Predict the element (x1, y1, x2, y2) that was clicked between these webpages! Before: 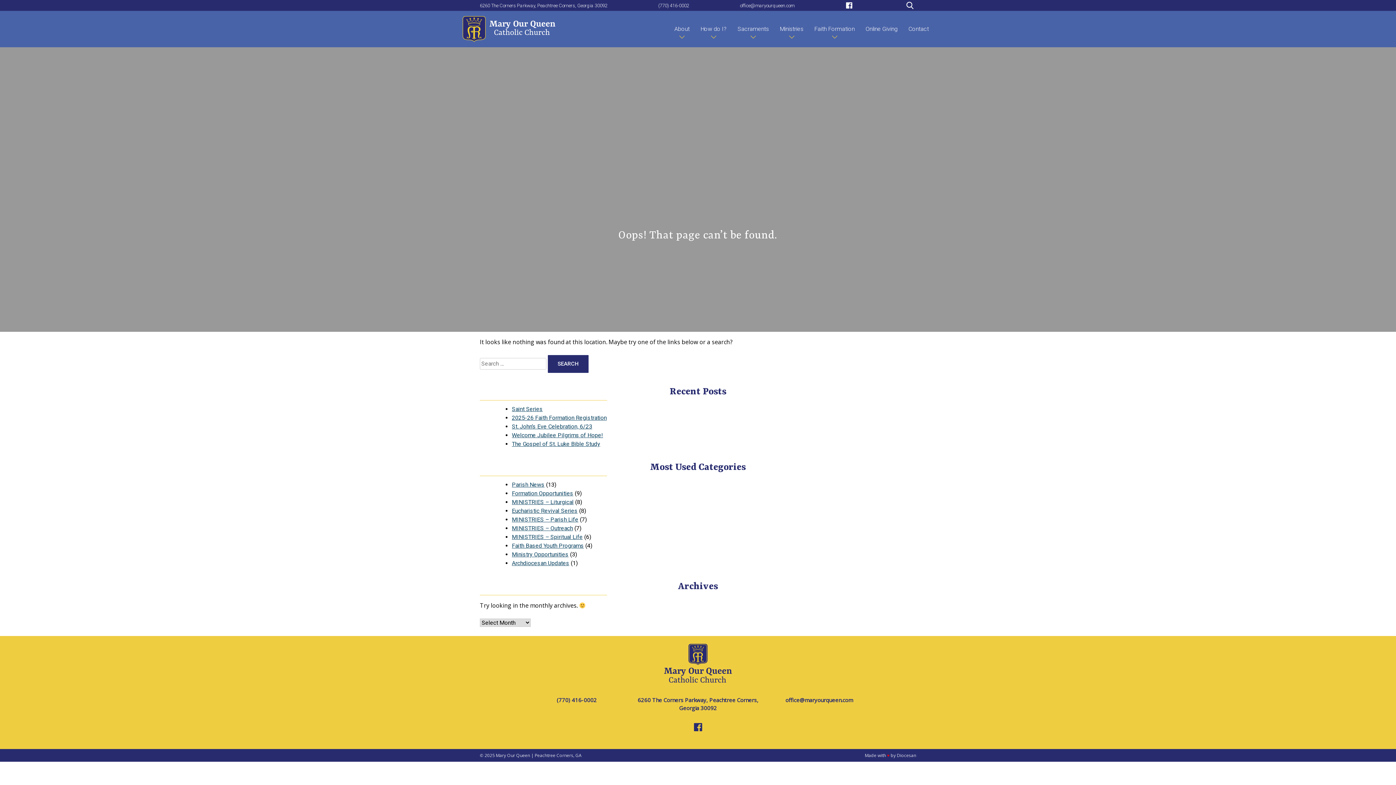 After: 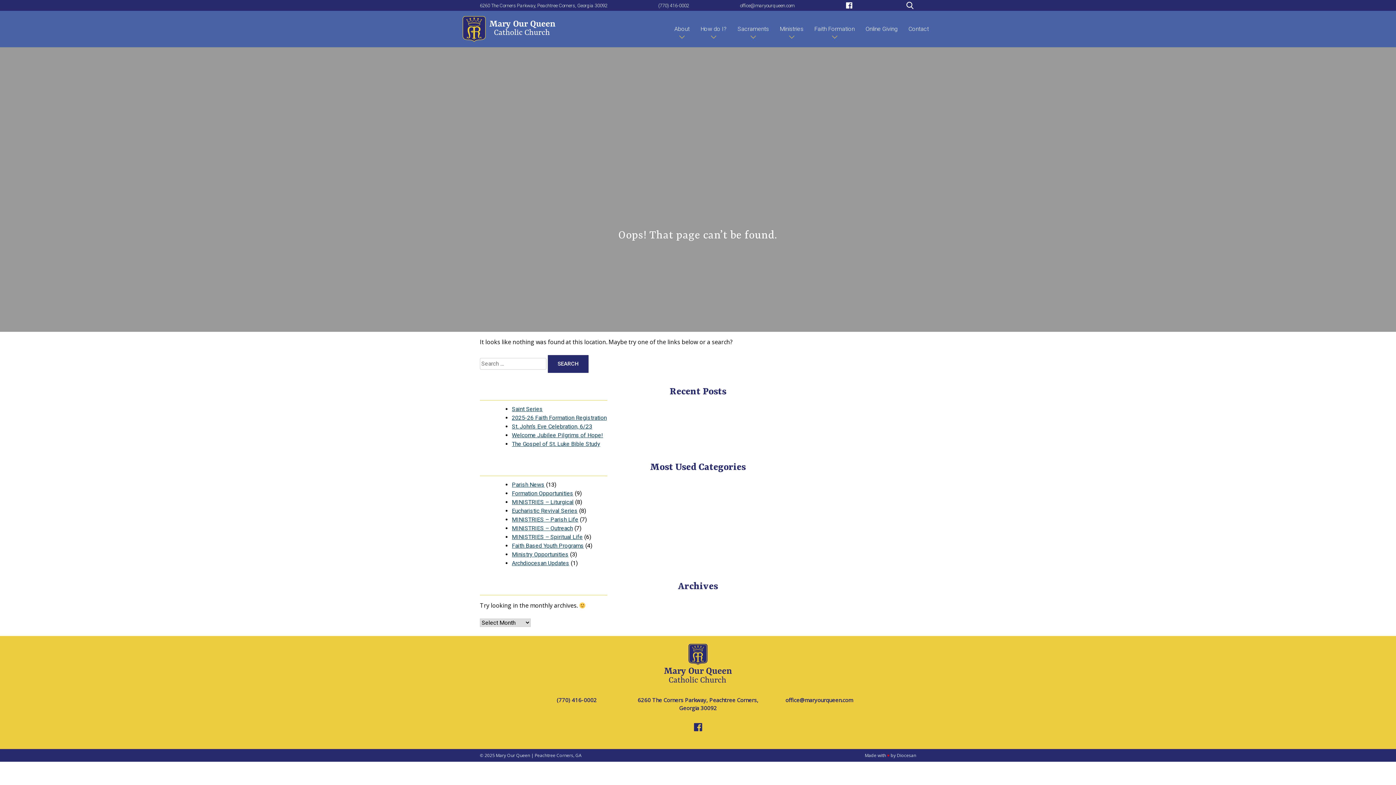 Action: label: office@maryourqueen.com bbox: (740, 2, 794, 8)